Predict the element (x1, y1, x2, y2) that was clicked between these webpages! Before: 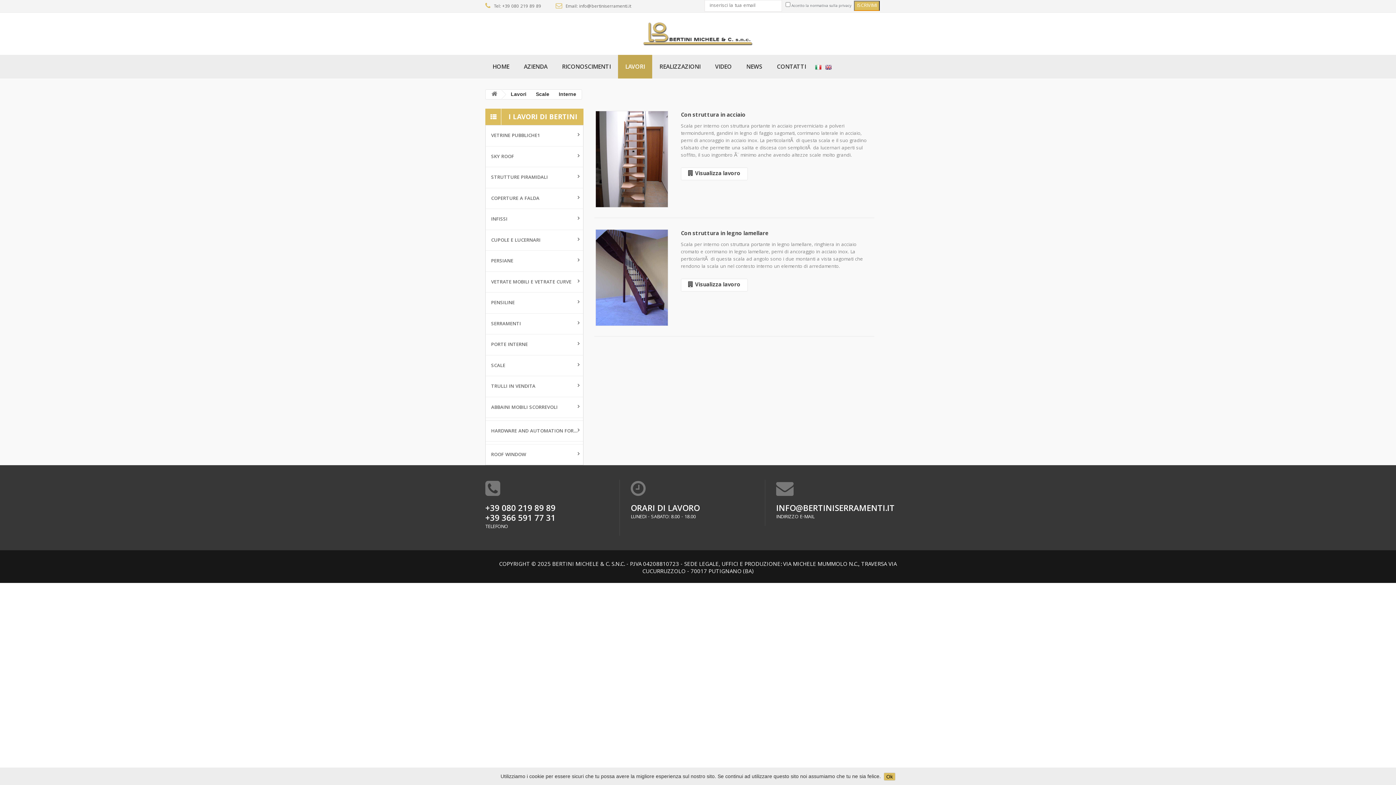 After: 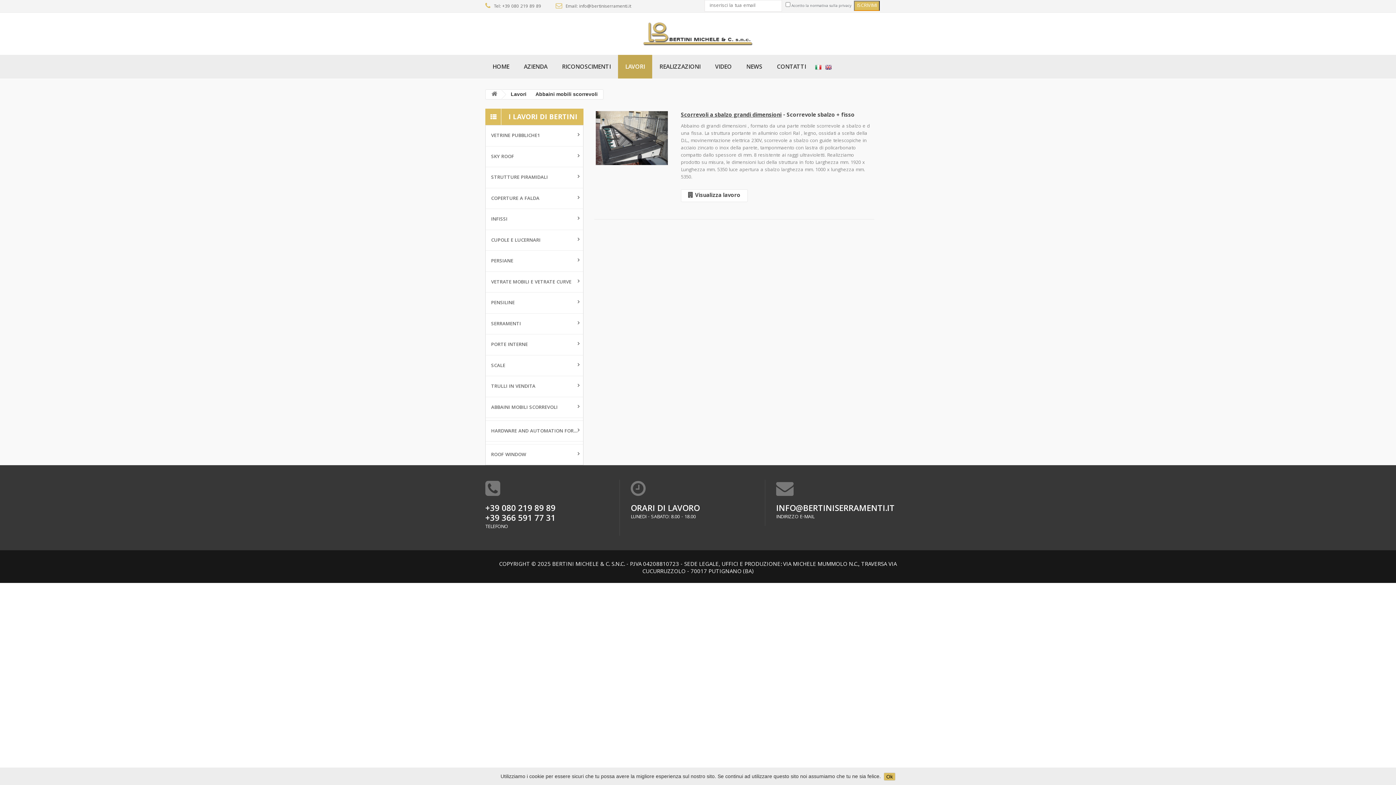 Action: label: ABBAINI MOBILI SCORREVOLI bbox: (485, 397, 583, 417)